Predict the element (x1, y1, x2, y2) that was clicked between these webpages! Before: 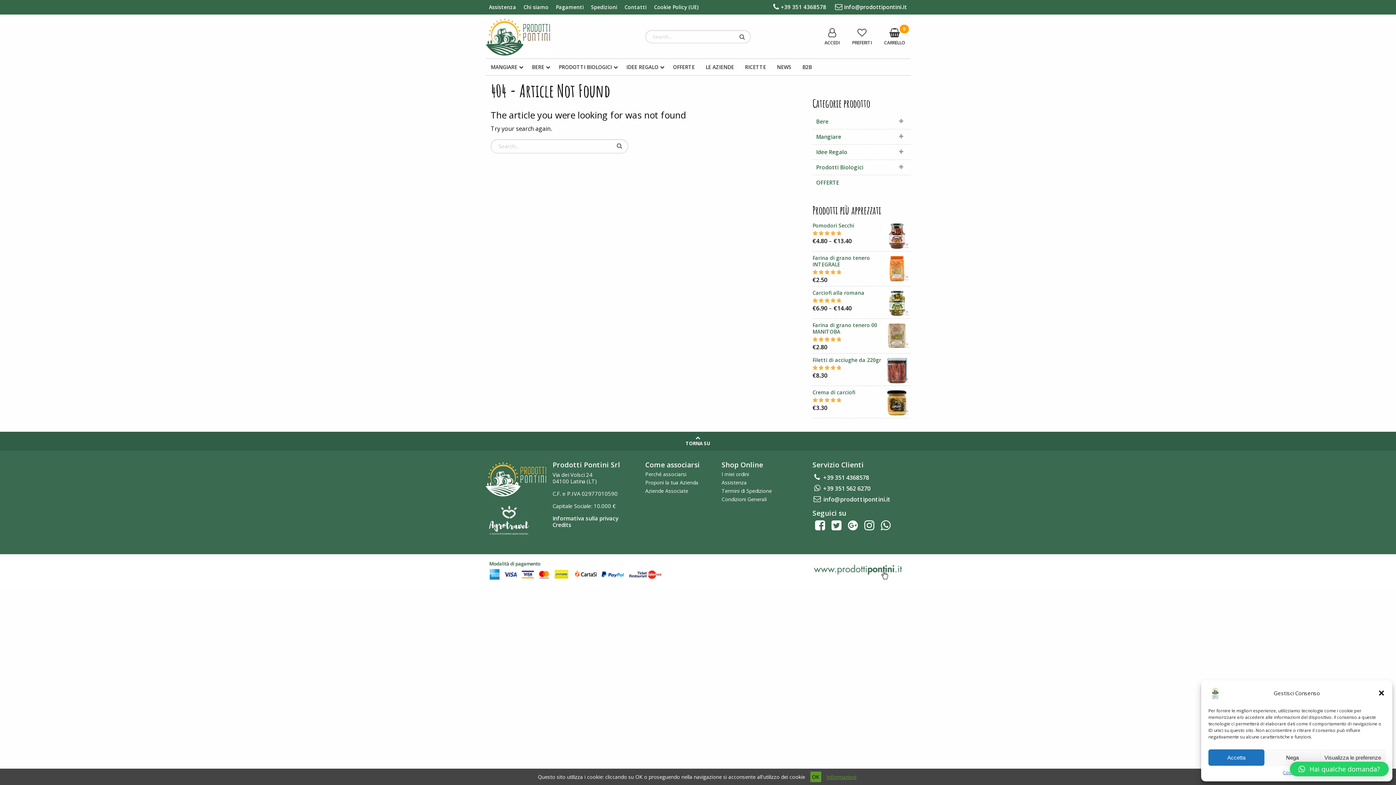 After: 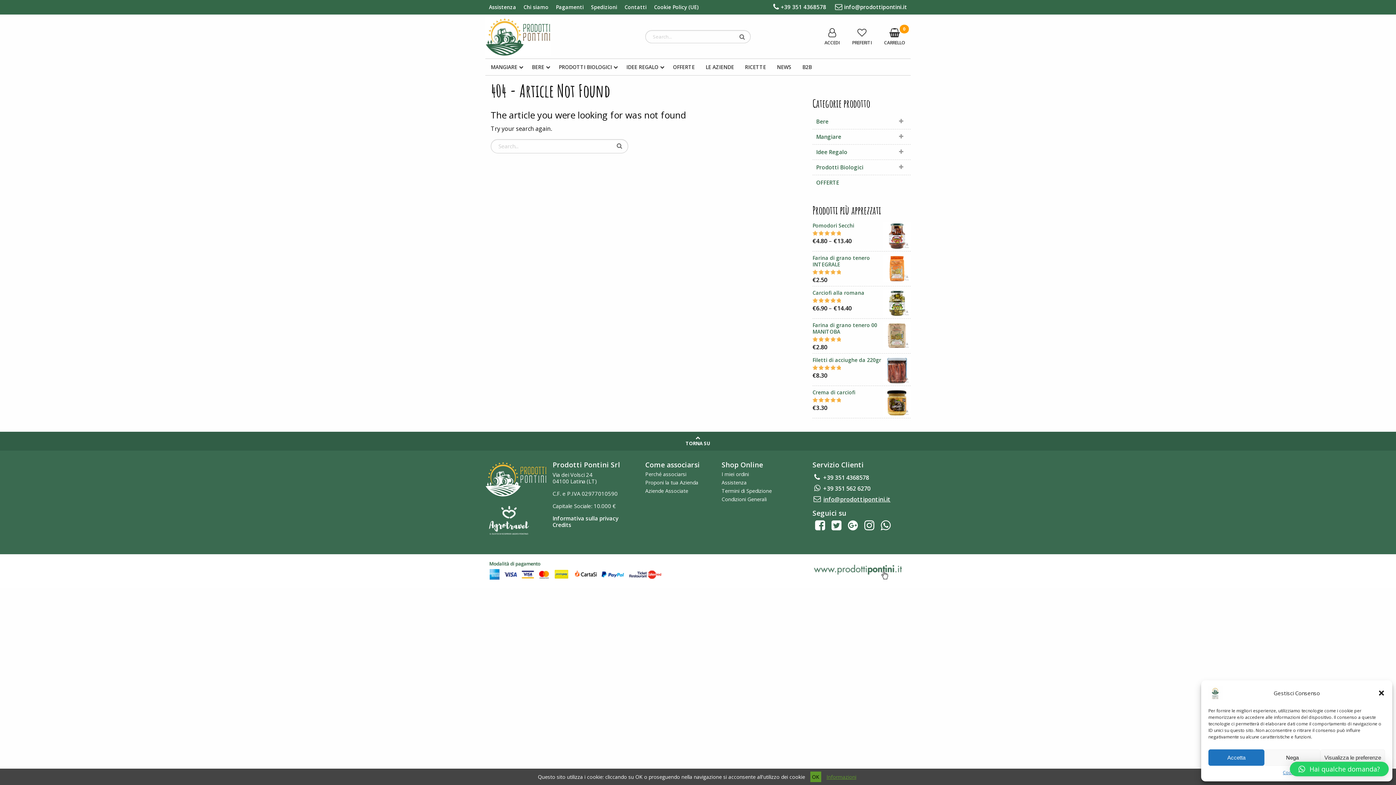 Action: bbox: (823, 495, 890, 503) label: info@prodottipontini.it